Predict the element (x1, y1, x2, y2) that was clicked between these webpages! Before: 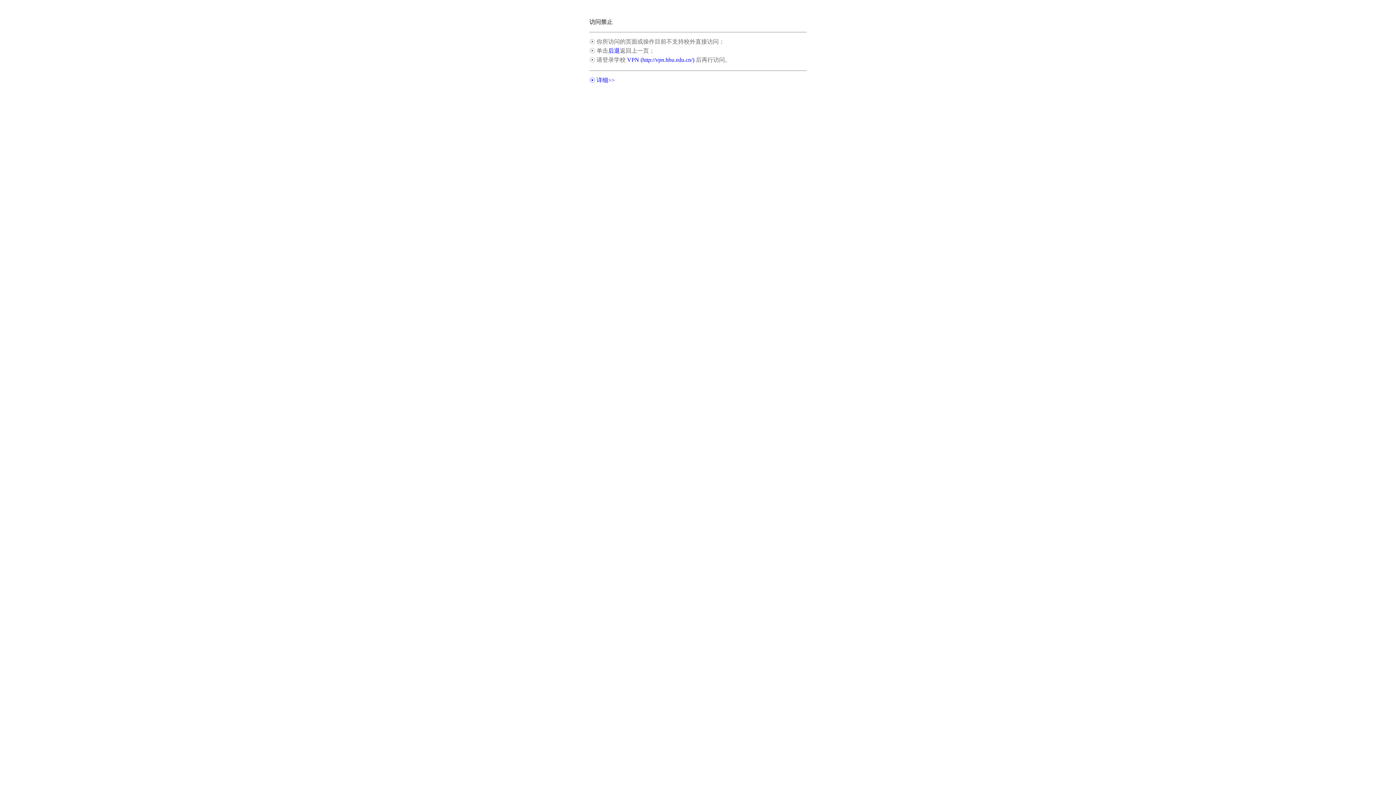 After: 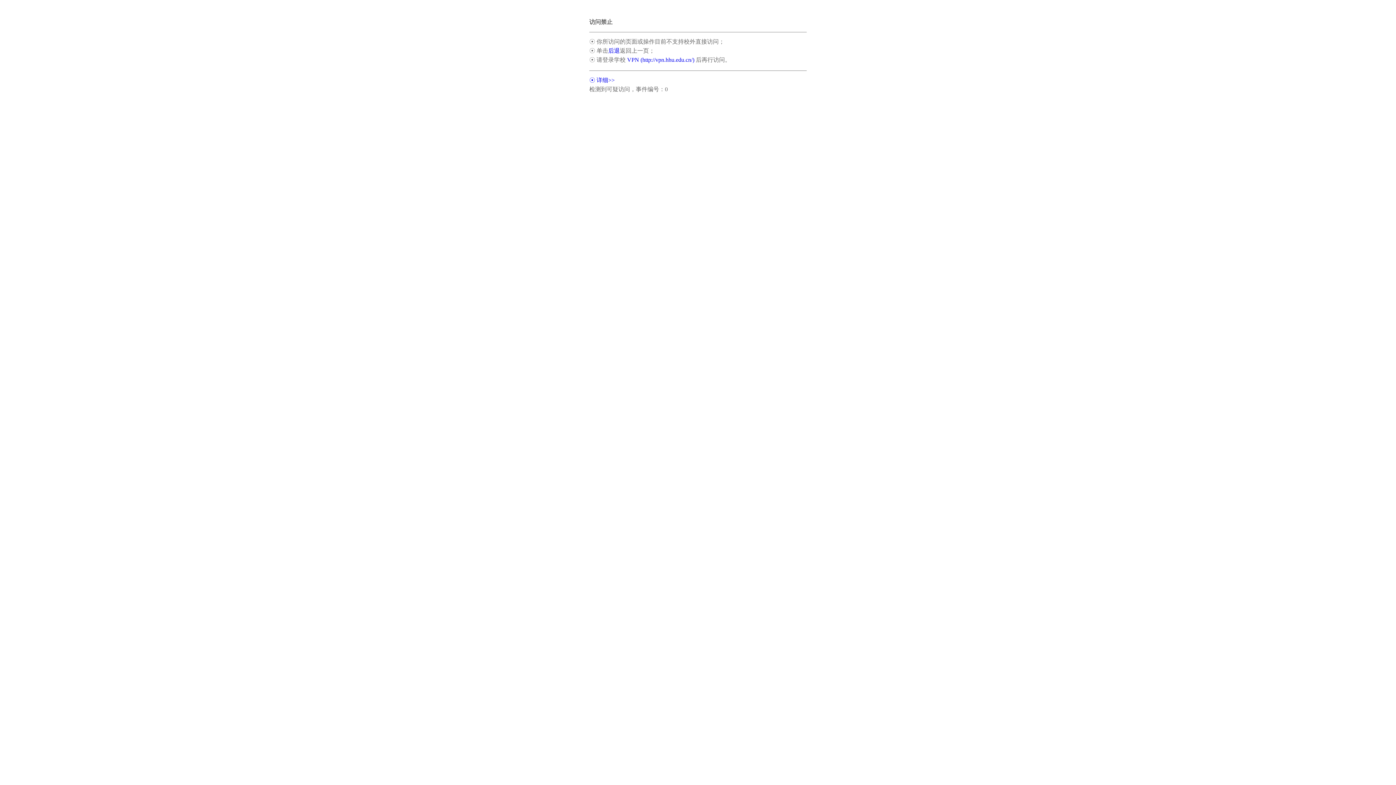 Action: label: ☉ 详细>> bbox: (589, 77, 614, 83)